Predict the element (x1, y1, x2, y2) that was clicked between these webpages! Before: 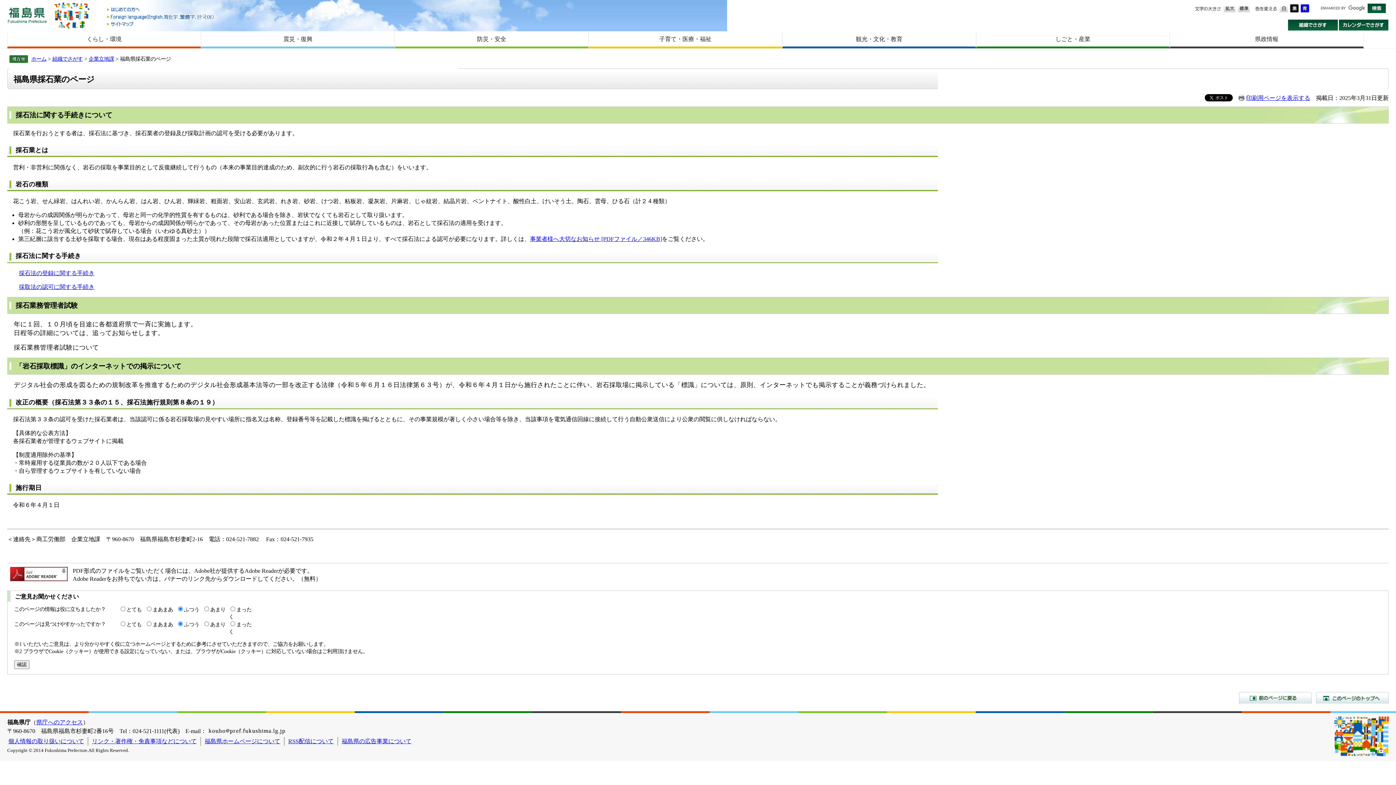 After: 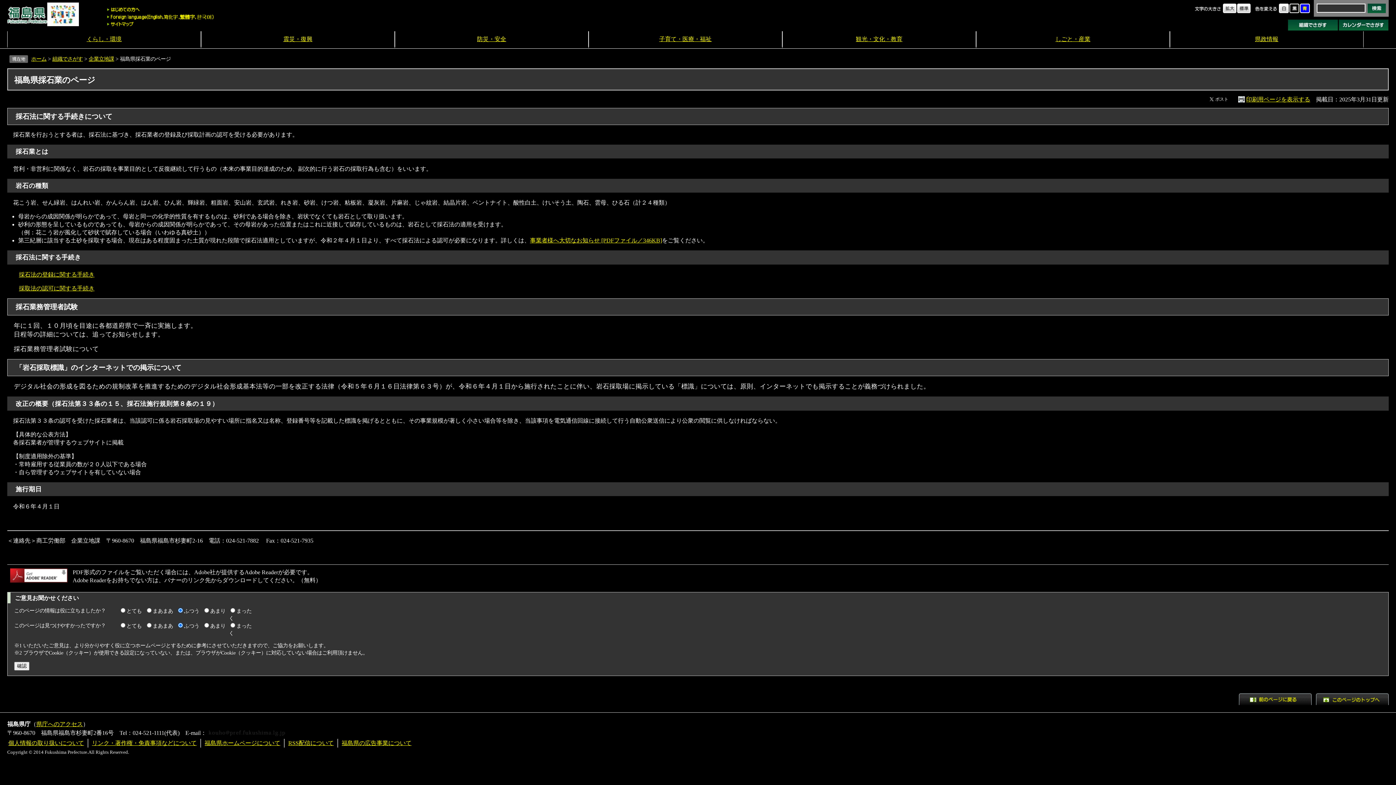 Action: bbox: (1289, 3, 1299, 9)